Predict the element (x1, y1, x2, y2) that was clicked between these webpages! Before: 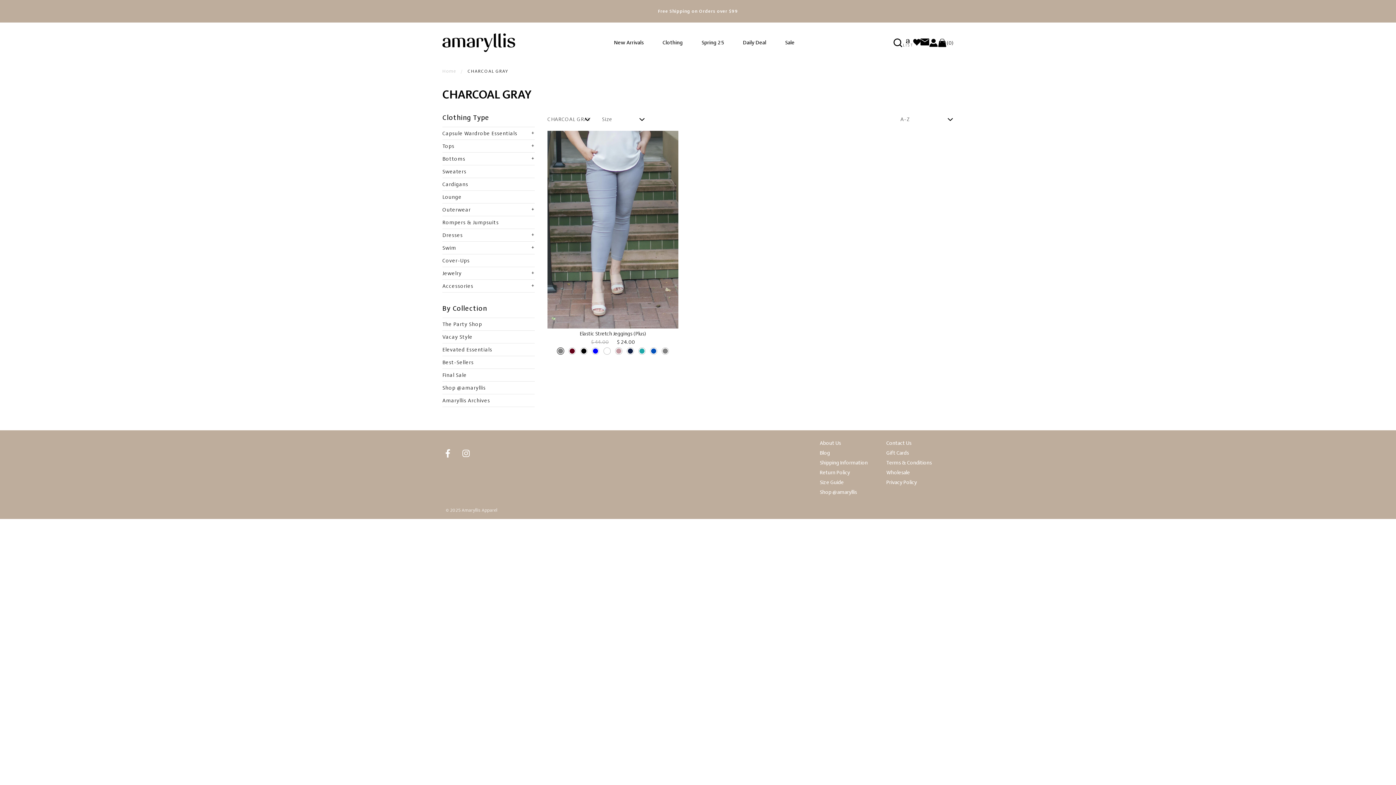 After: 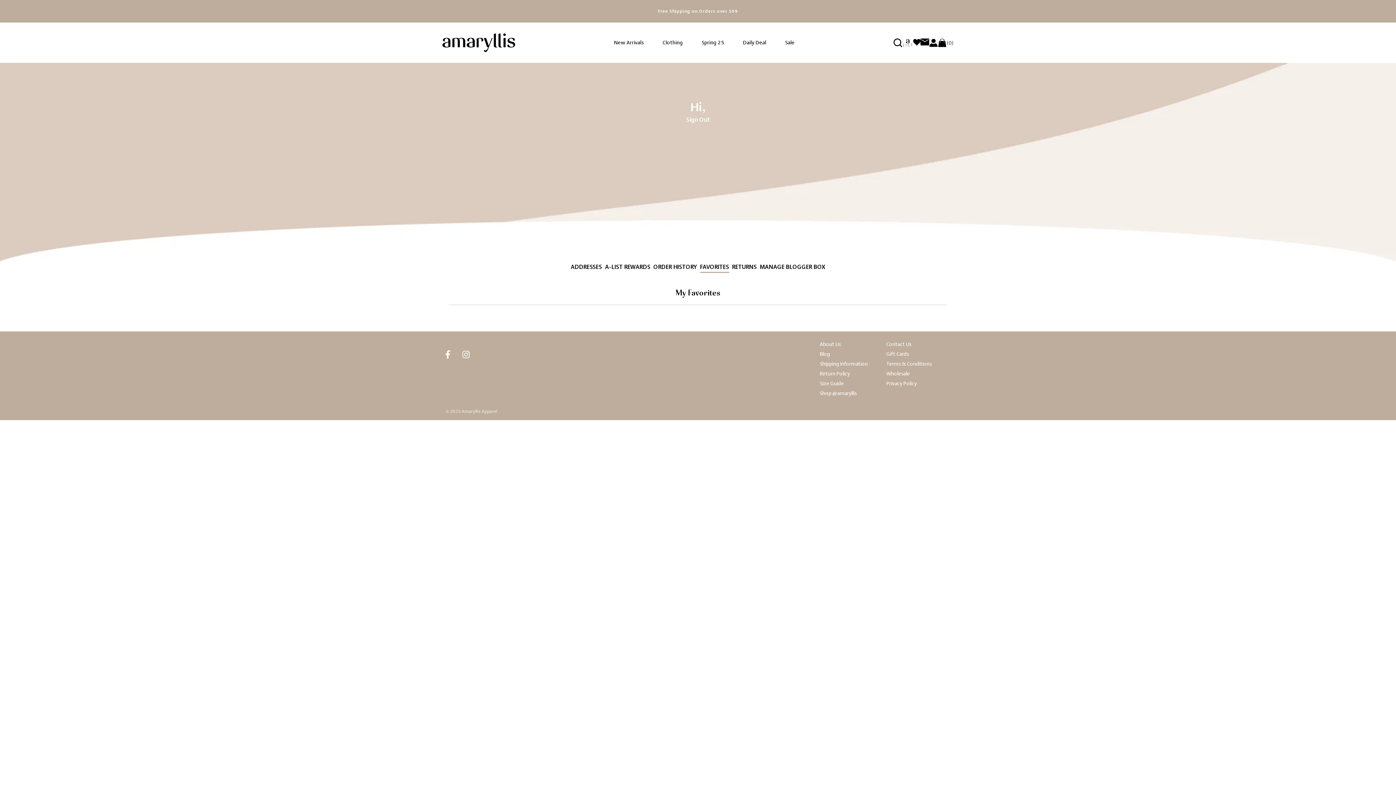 Action: bbox: (913, 38, 920, 47)